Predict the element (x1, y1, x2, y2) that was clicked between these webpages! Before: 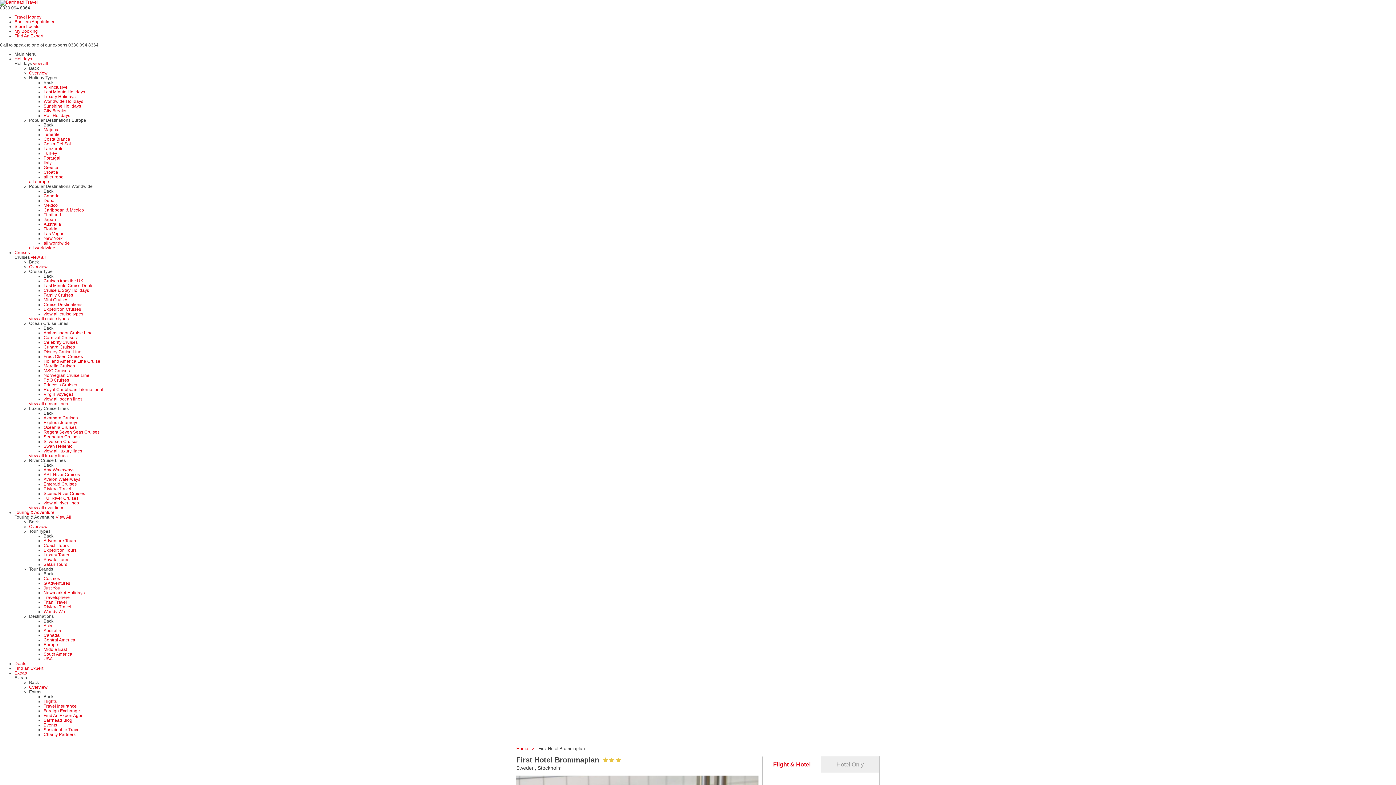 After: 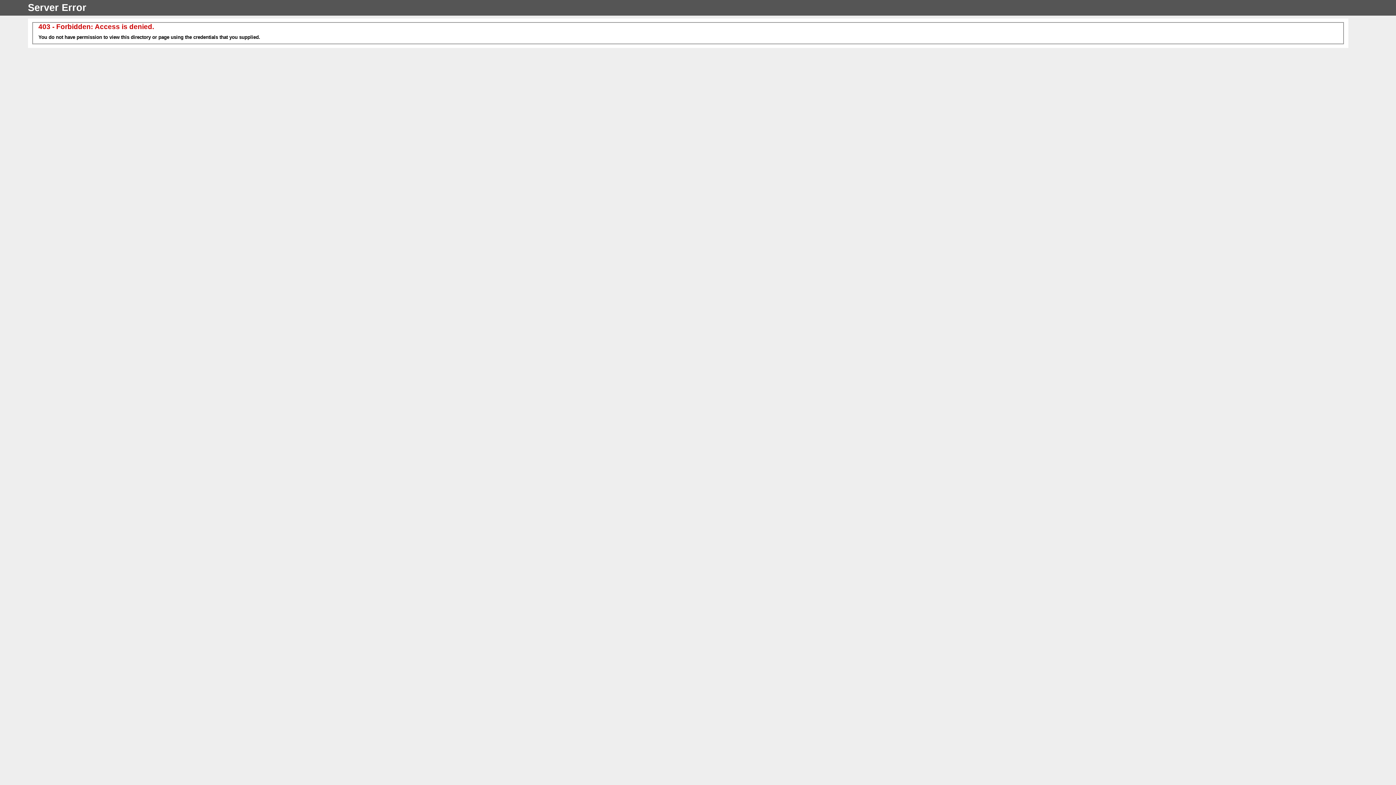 Action: bbox: (29, 245, 55, 250) label: all worldwide